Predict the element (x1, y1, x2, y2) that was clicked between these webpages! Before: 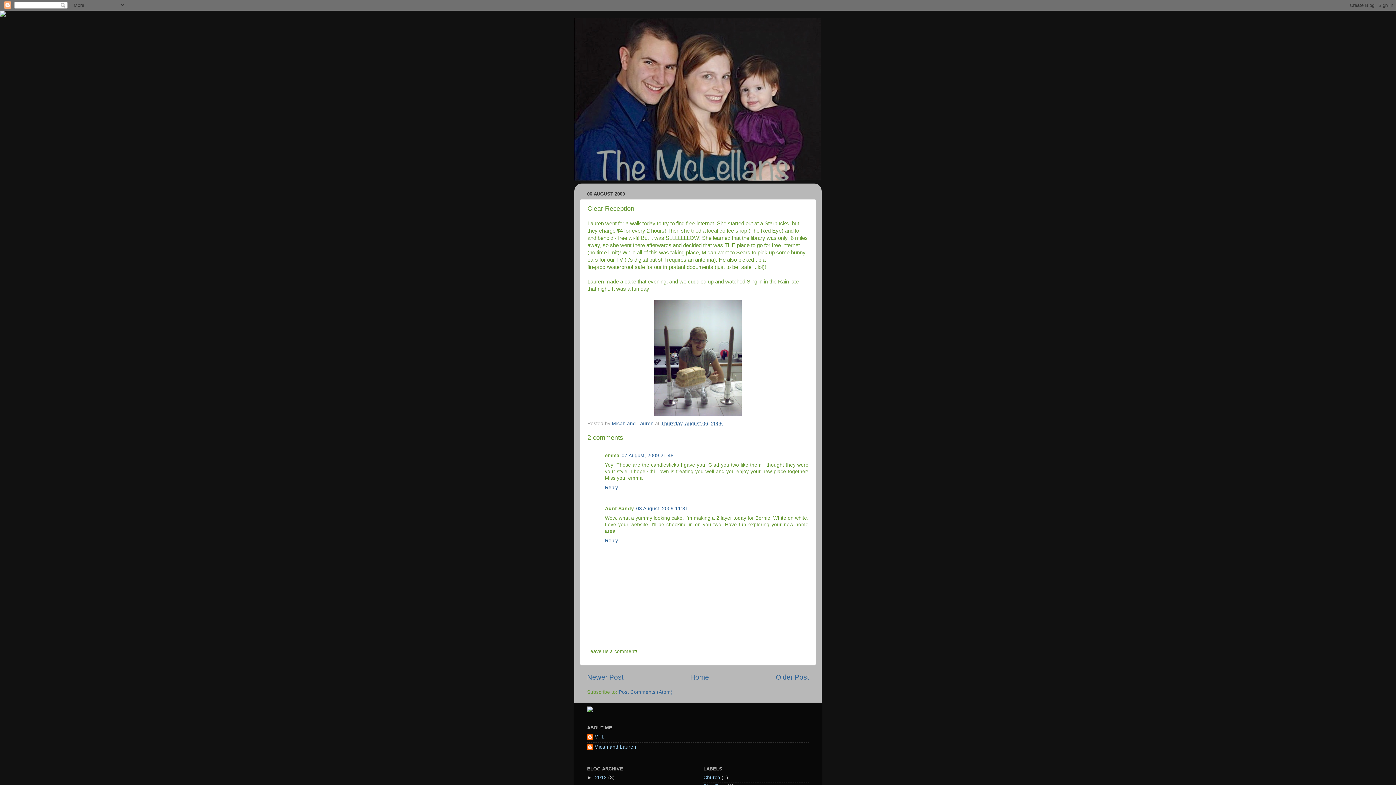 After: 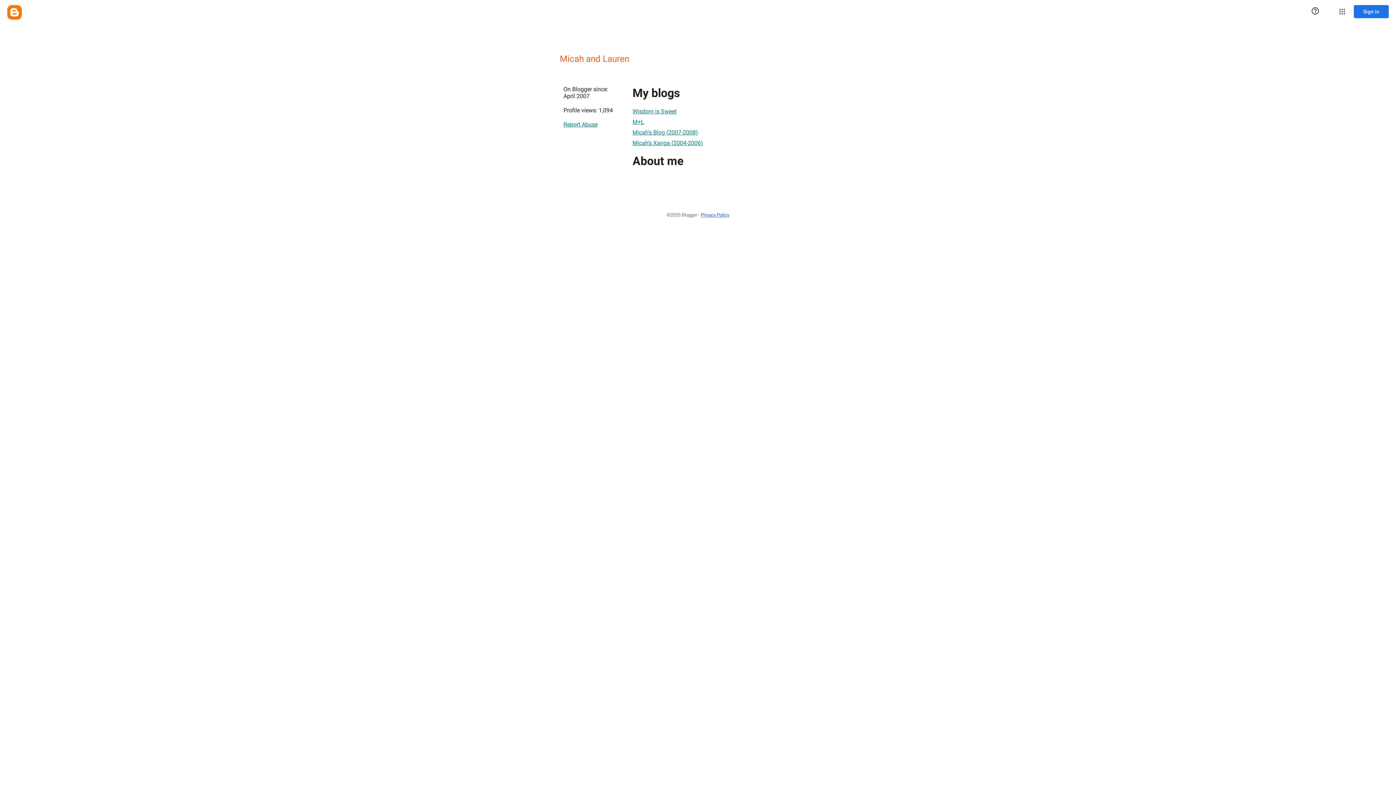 Action: bbox: (587, 744, 636, 751) label: Micah and Lauren